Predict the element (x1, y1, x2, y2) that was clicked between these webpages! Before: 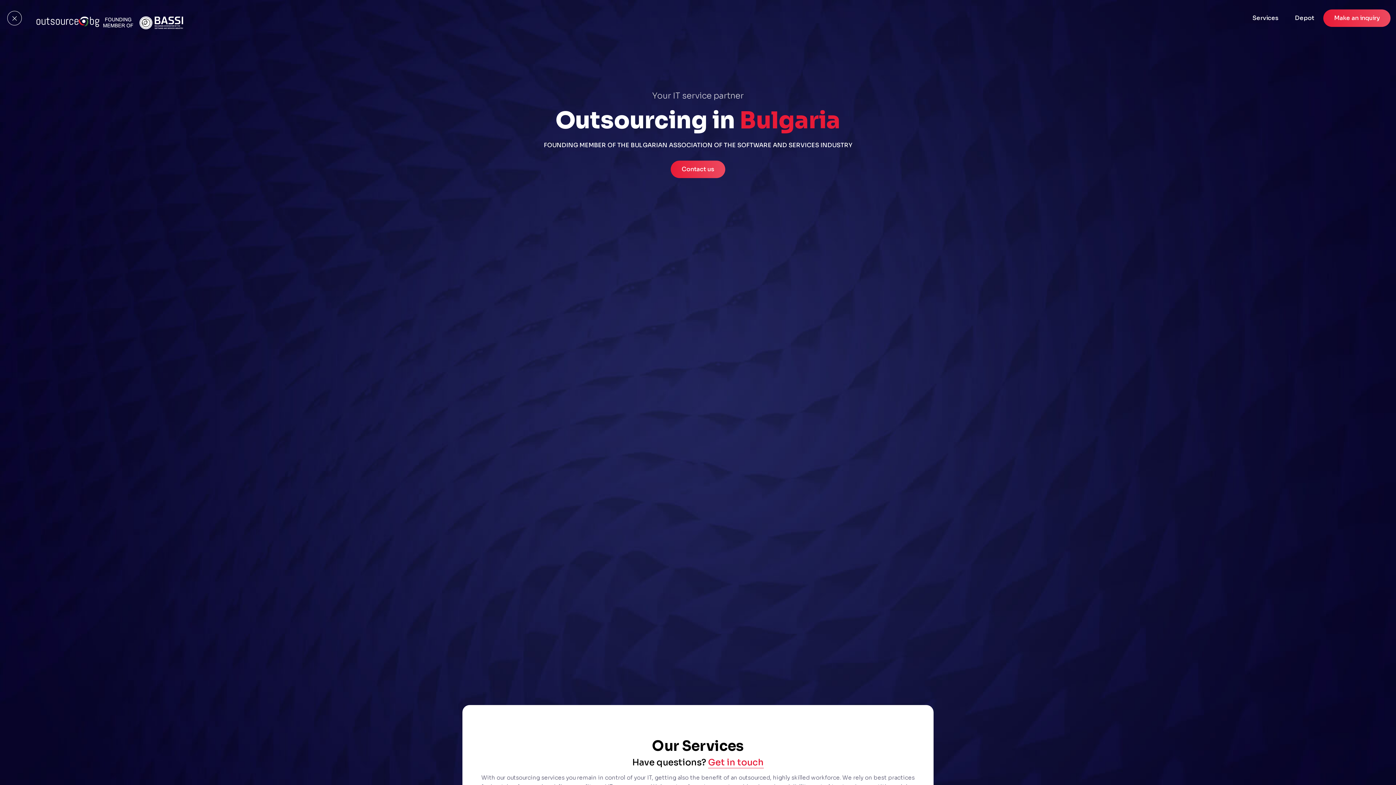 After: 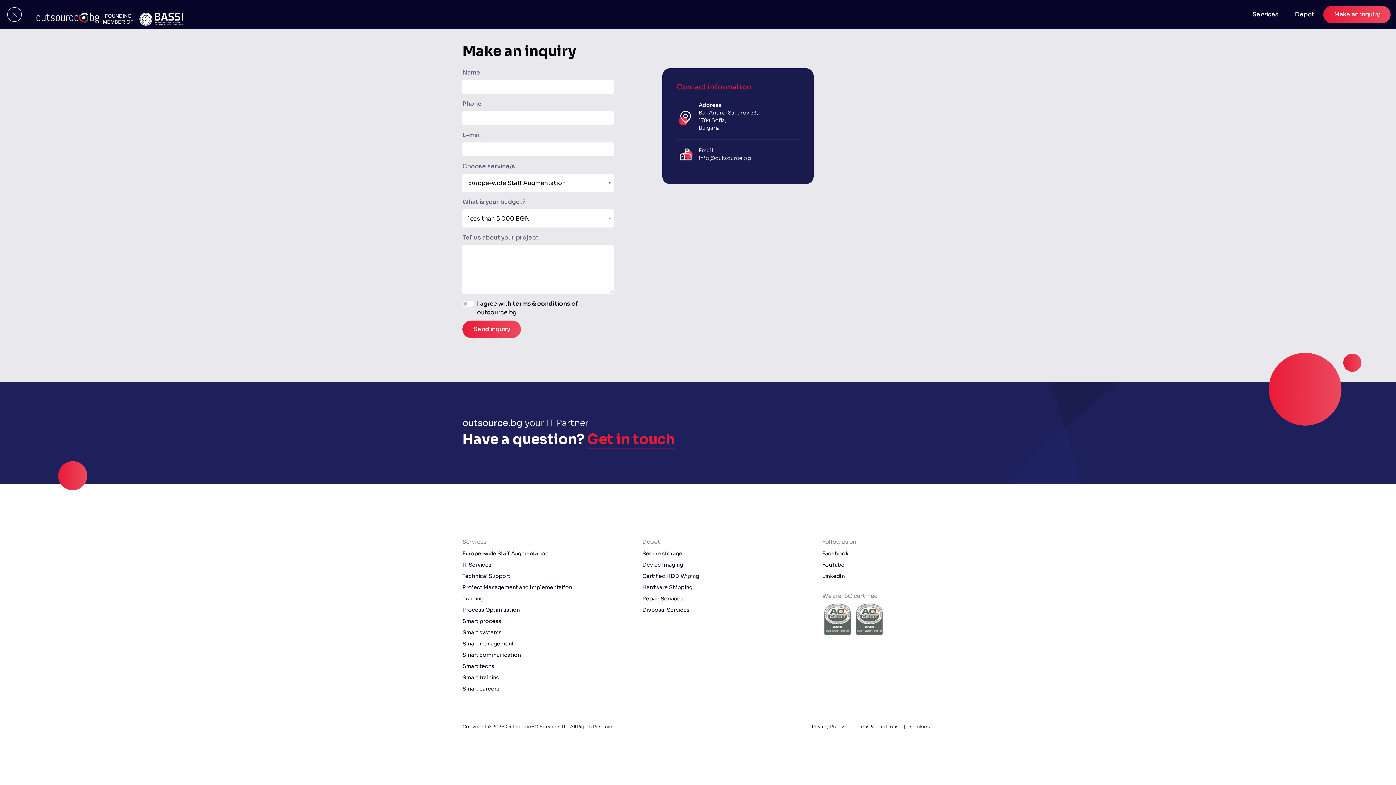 Action: label: Get in touch bbox: (708, 757, 764, 768)